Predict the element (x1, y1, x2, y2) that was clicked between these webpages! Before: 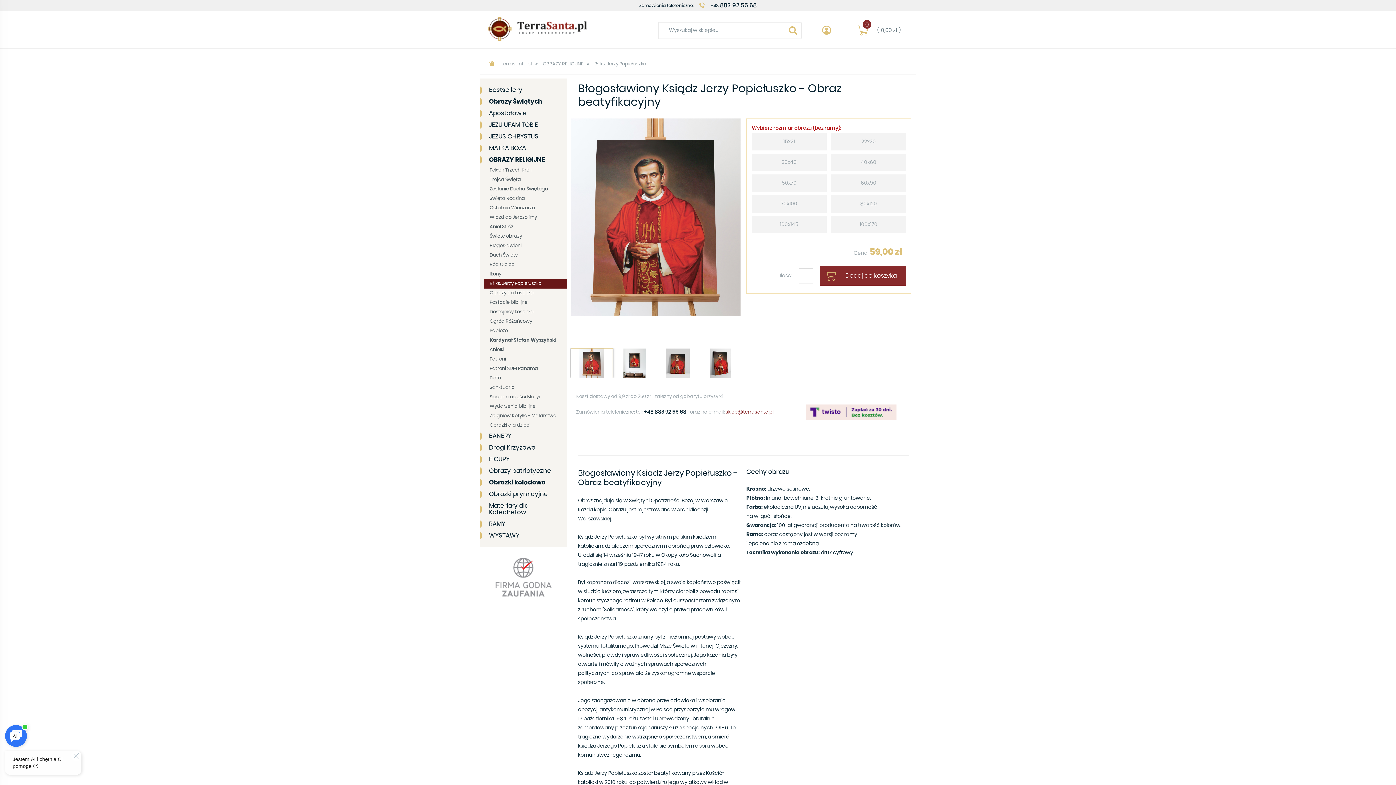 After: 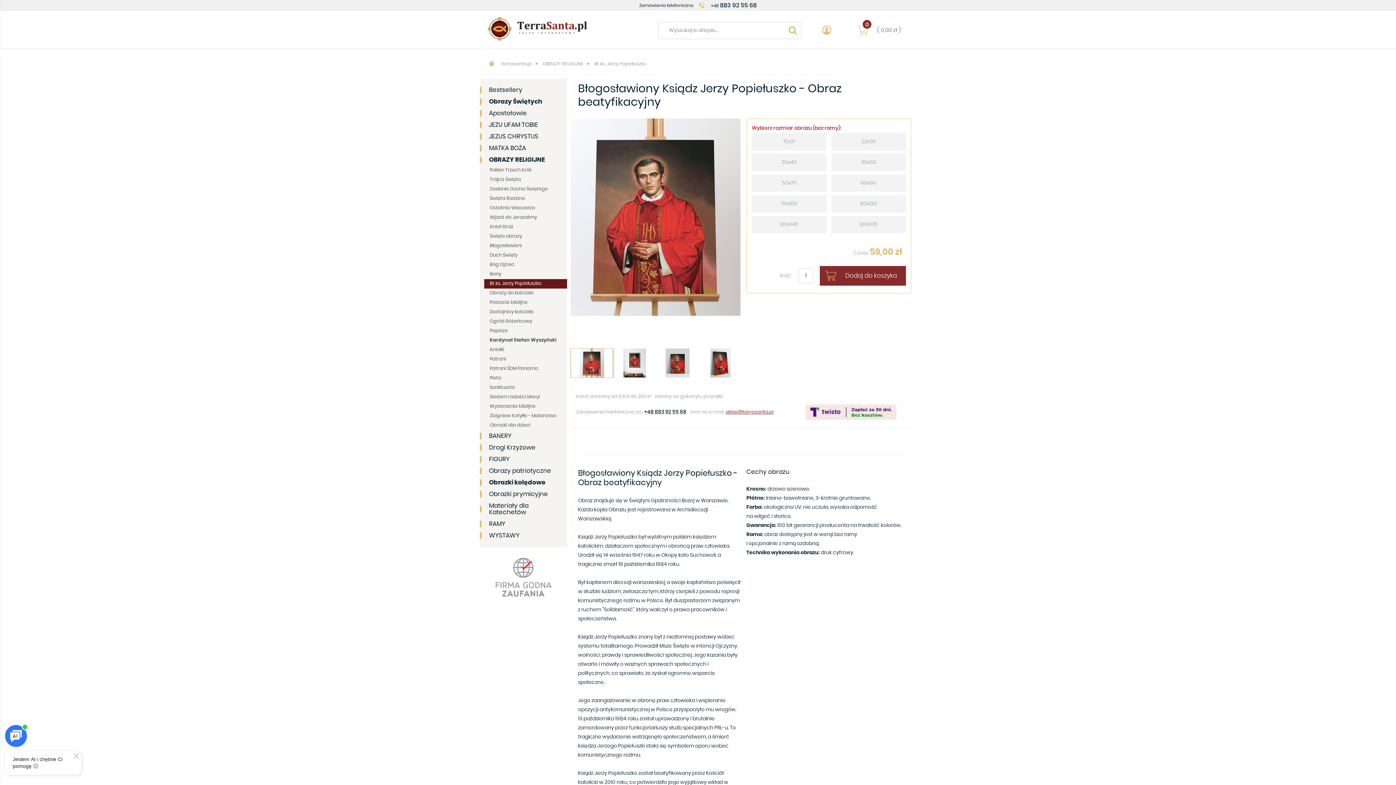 Action: bbox: (644, 410, 686, 414) label: +48 883 92 55 68